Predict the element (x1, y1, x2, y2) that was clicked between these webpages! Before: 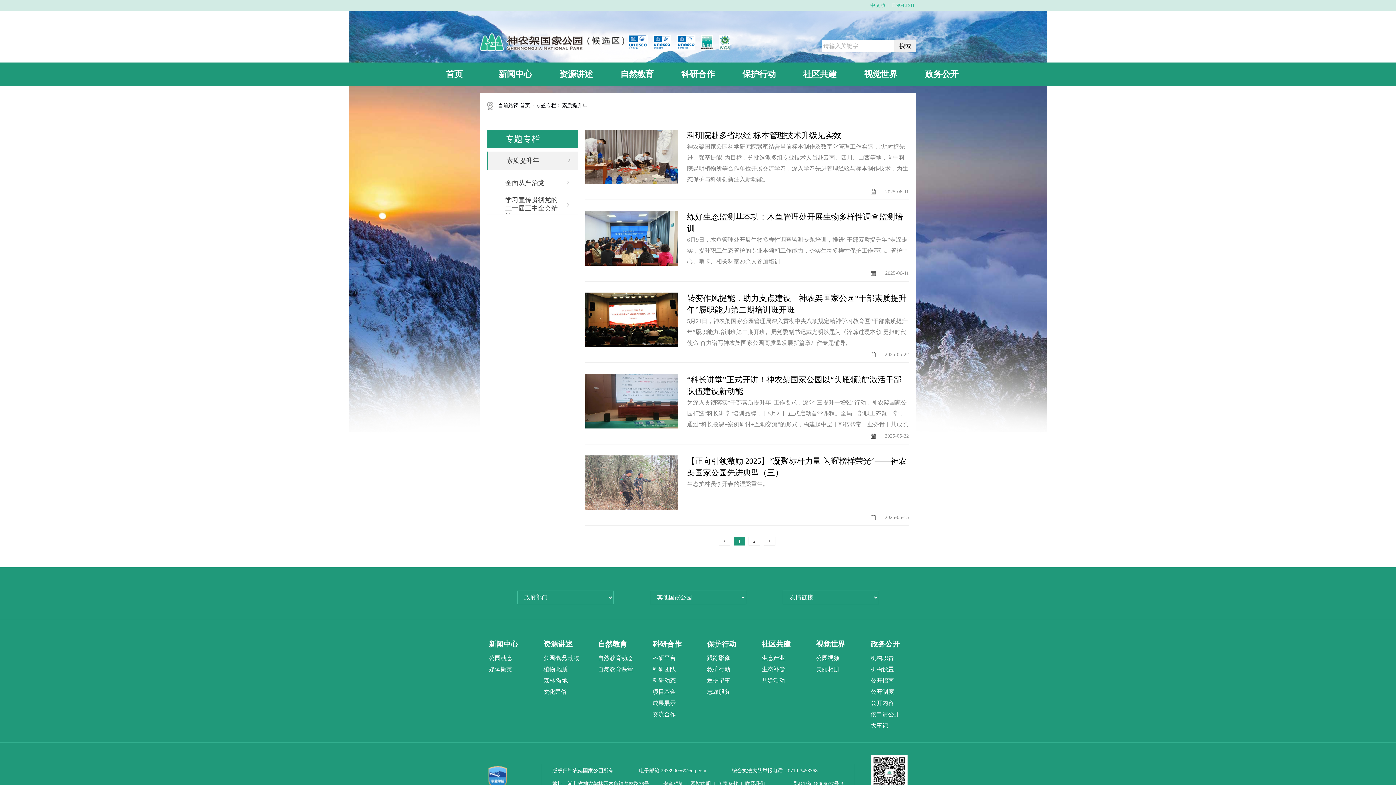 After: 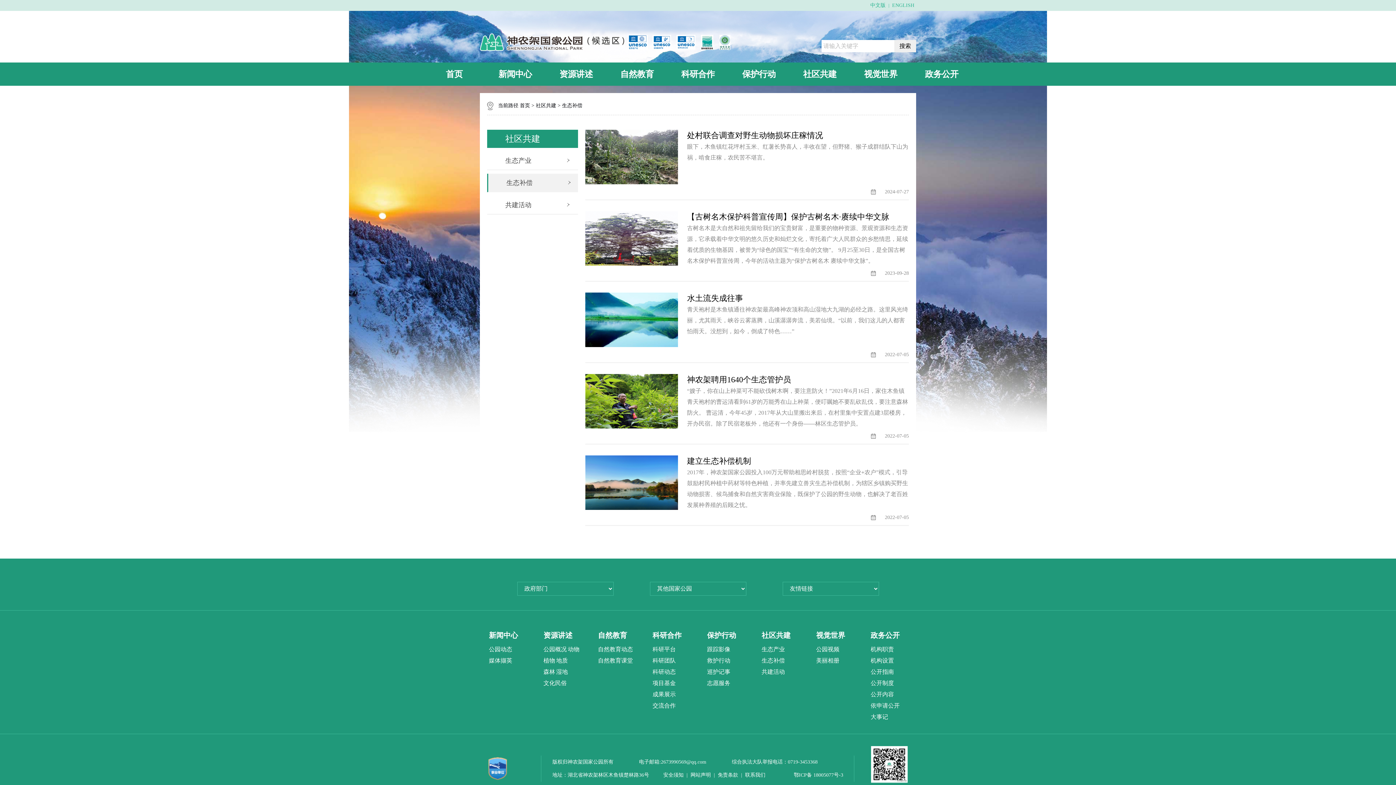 Action: bbox: (761, 666, 785, 672) label: 生态补偿